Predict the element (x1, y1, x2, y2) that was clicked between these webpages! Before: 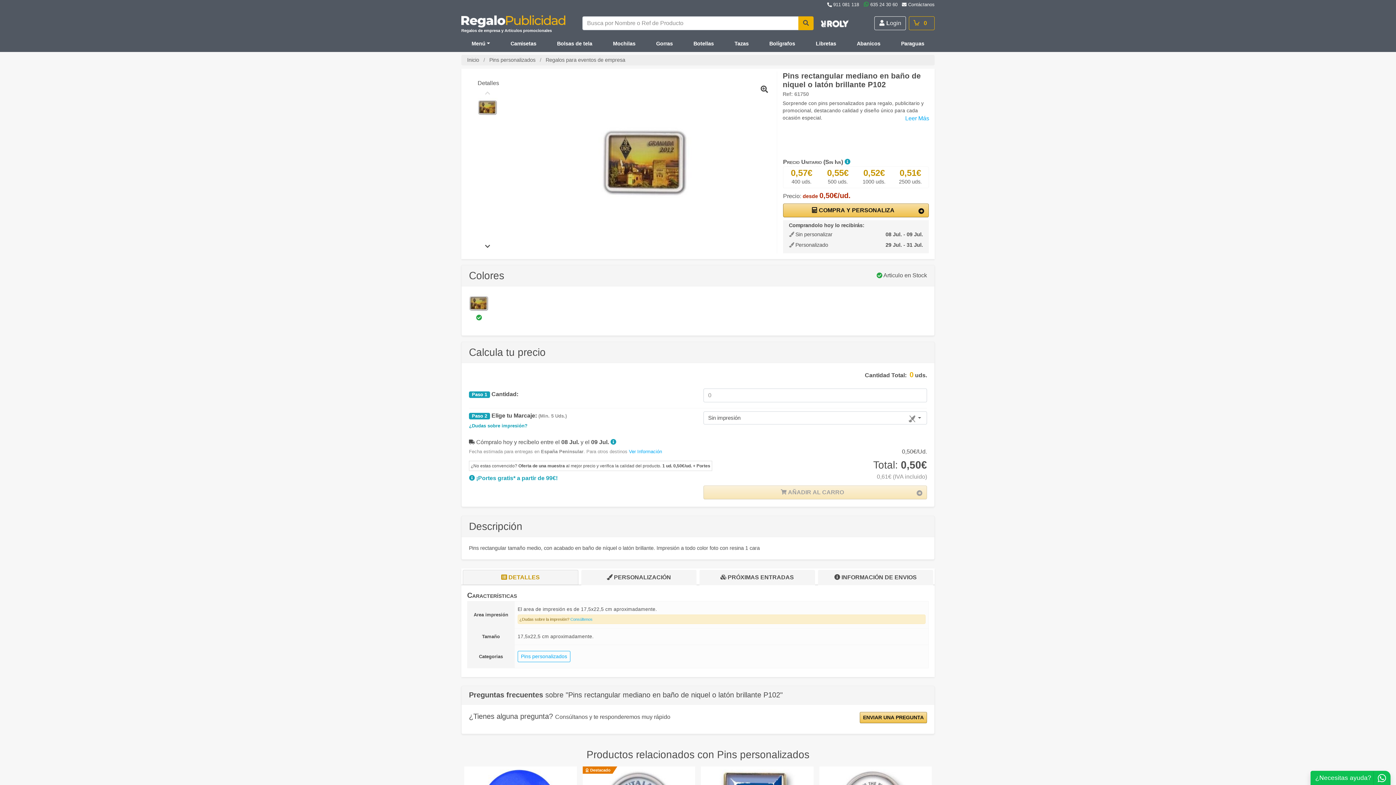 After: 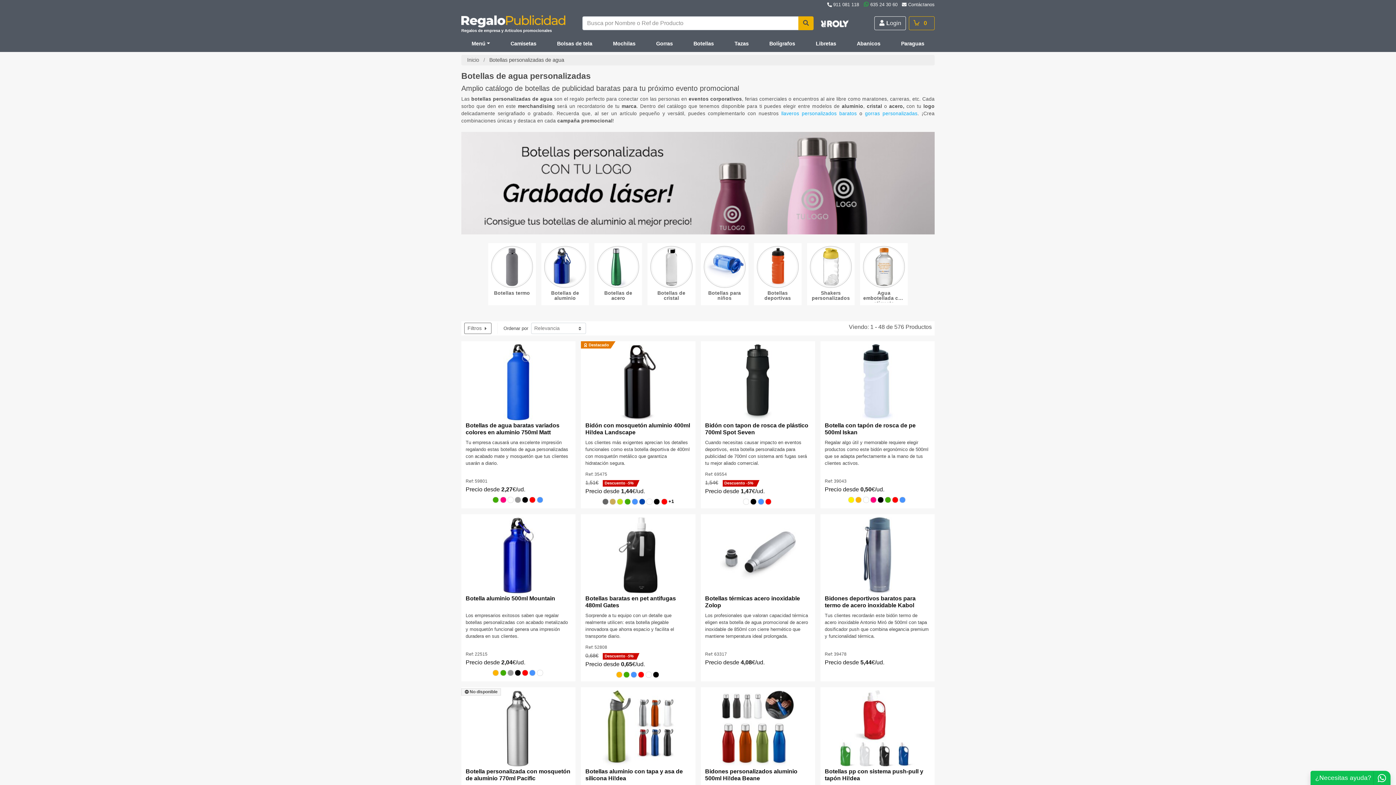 Action: bbox: (683, 37, 724, 51) label: Botellas